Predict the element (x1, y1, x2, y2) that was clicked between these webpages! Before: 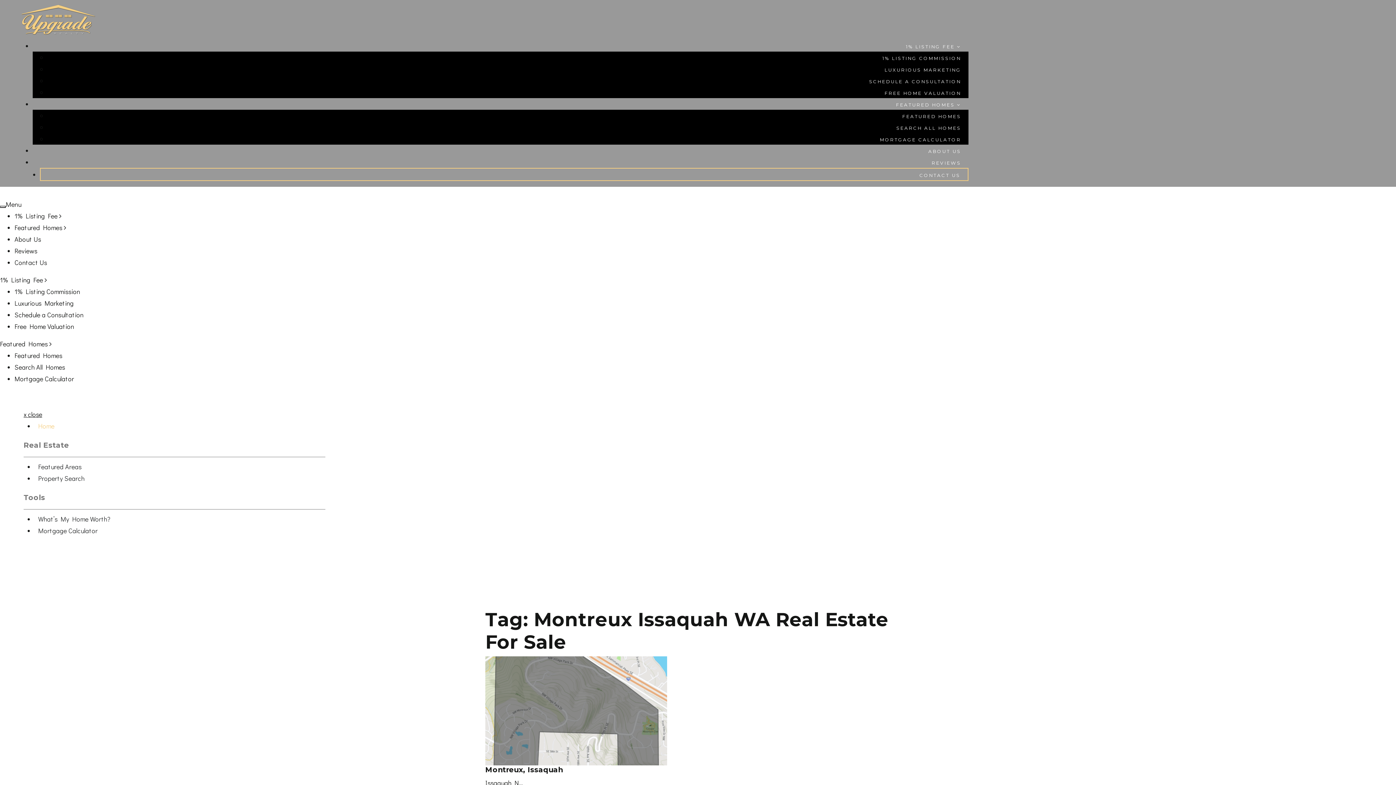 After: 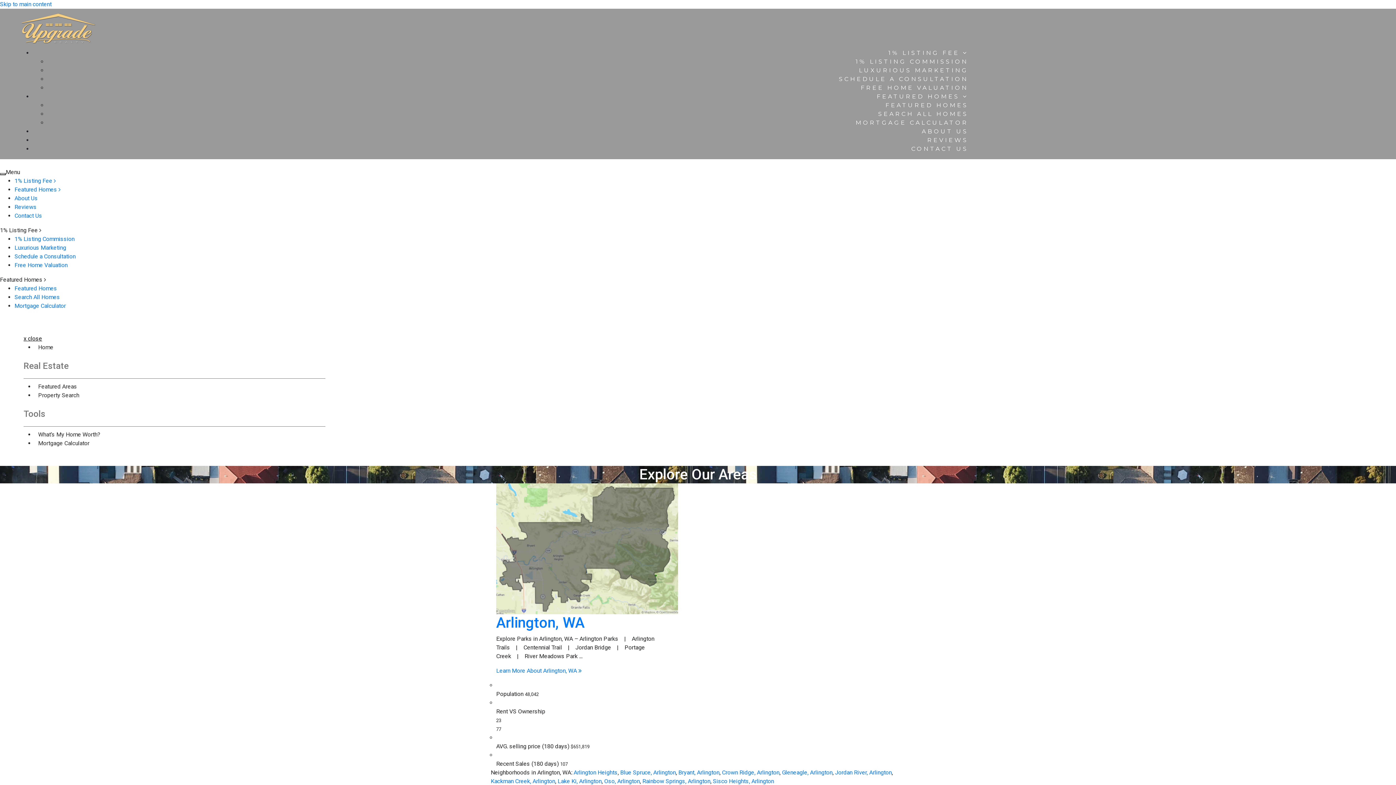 Action: bbox: (34, 458, 85, 474) label: Featured Areas